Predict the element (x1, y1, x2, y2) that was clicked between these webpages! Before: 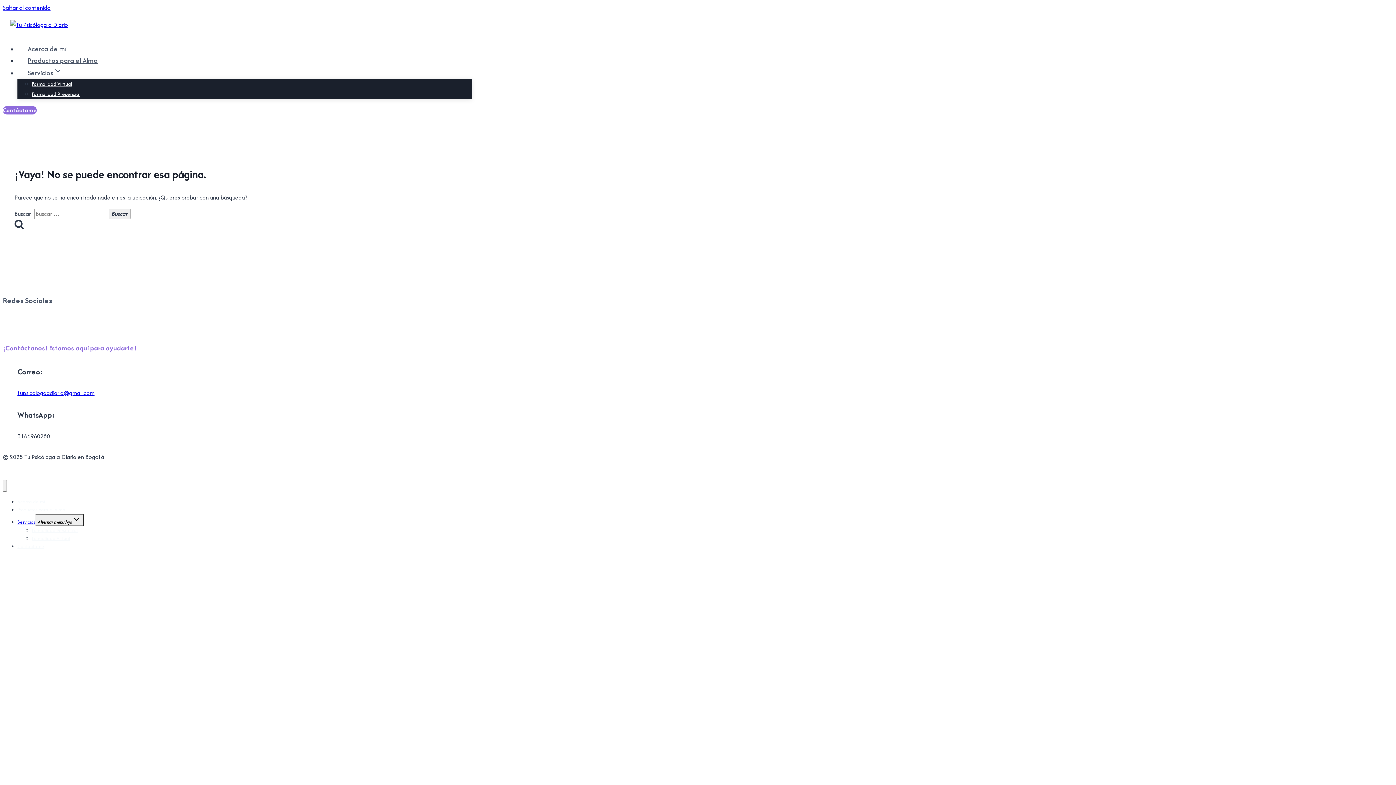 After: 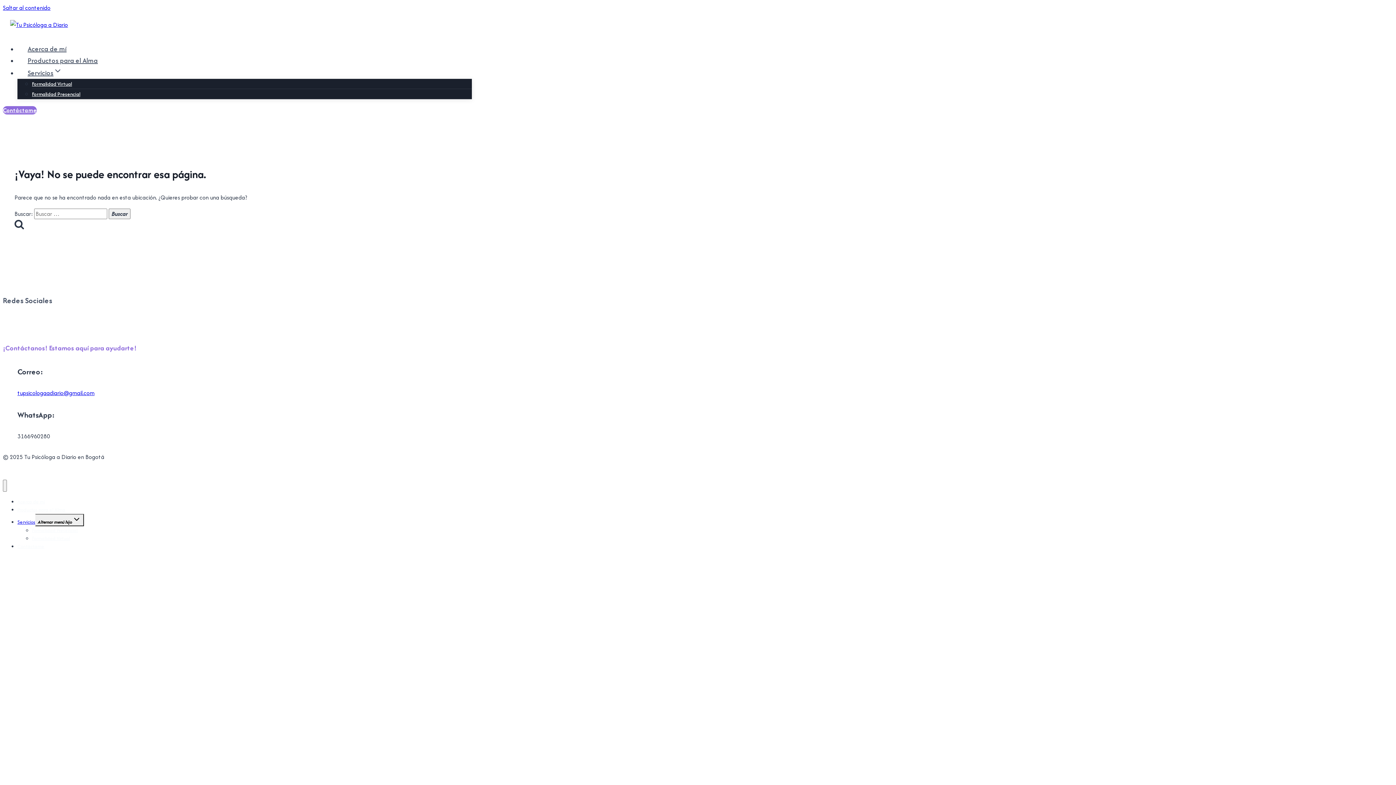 Action: bbox: (17, 389, 94, 397) label: tupsicologaadiario@gmail.com